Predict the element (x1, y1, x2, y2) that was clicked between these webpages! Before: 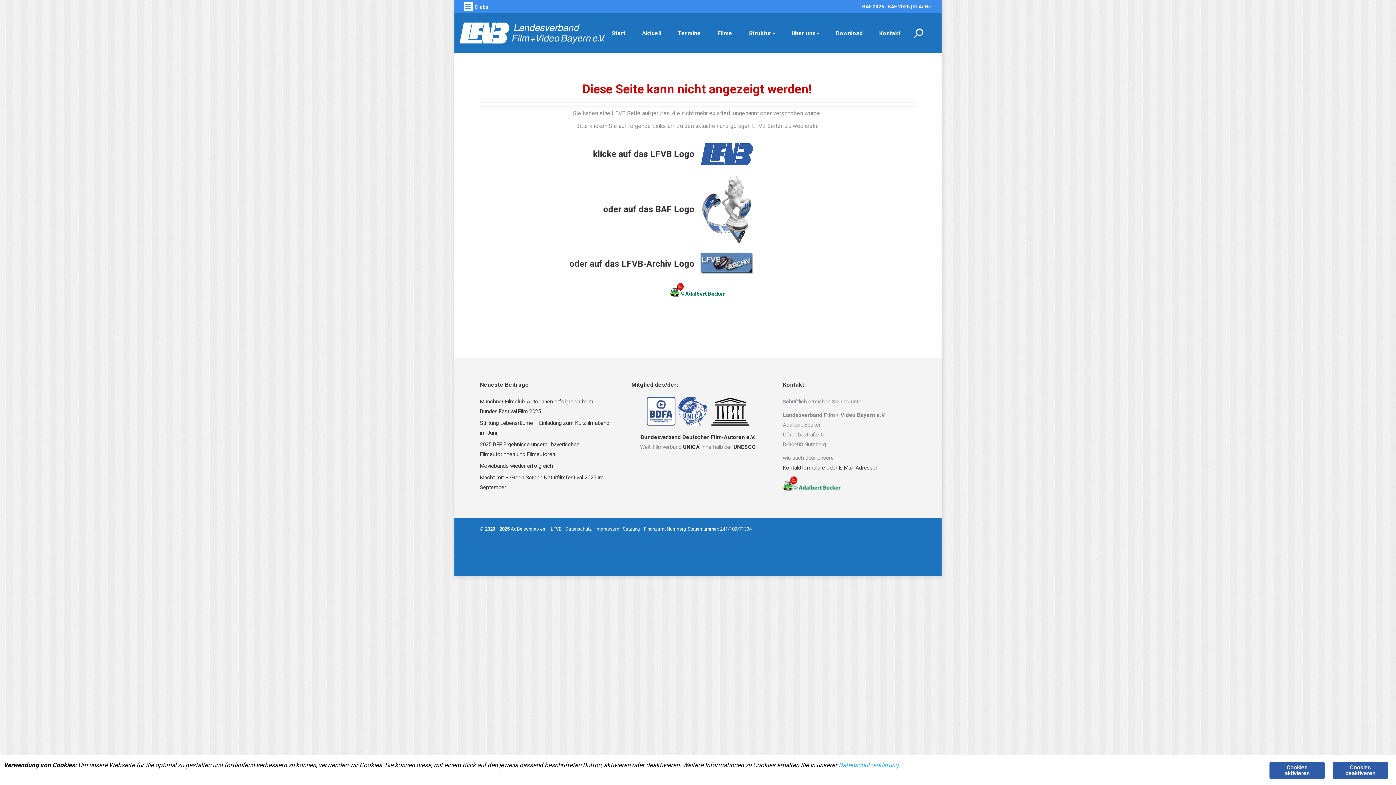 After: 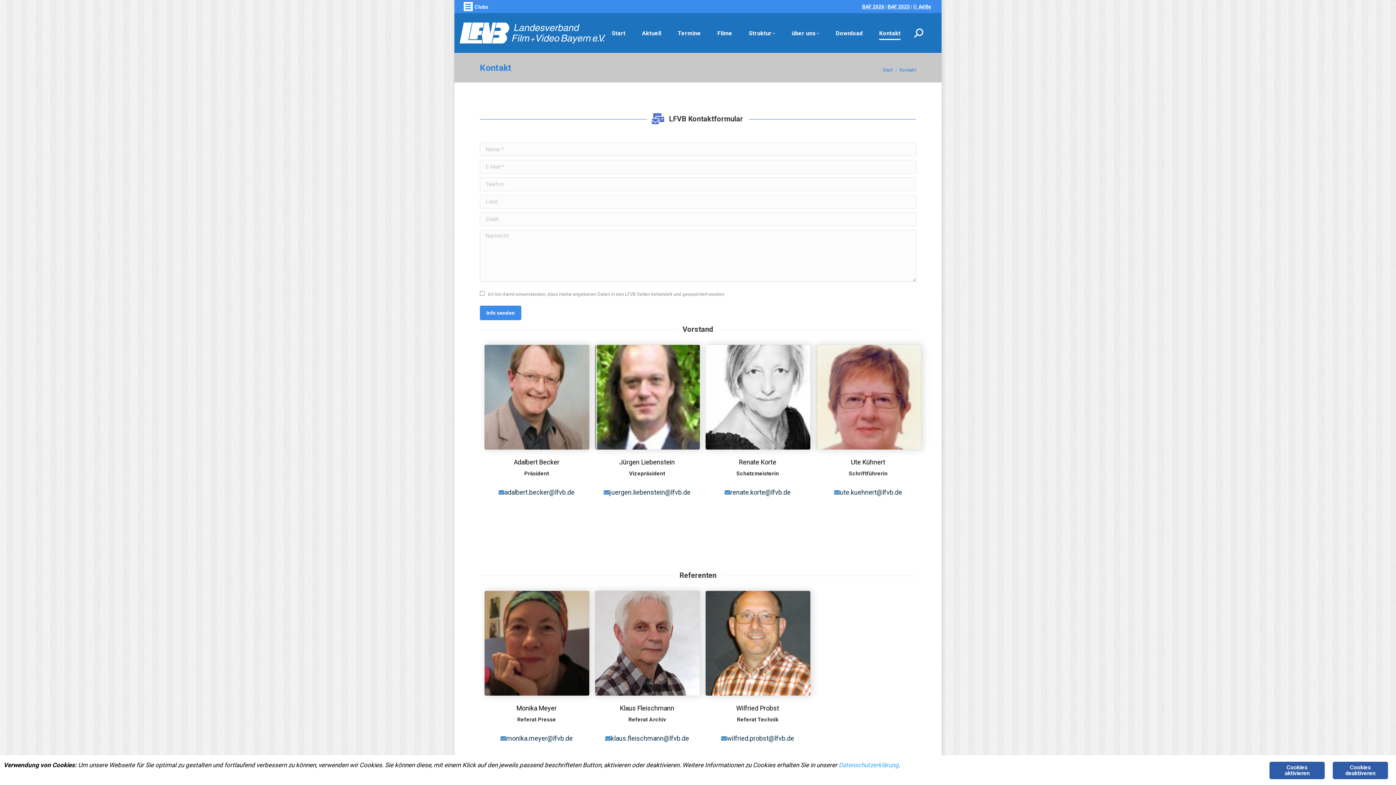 Action: label: Kontakt bbox: (875, 27, 905, 38)